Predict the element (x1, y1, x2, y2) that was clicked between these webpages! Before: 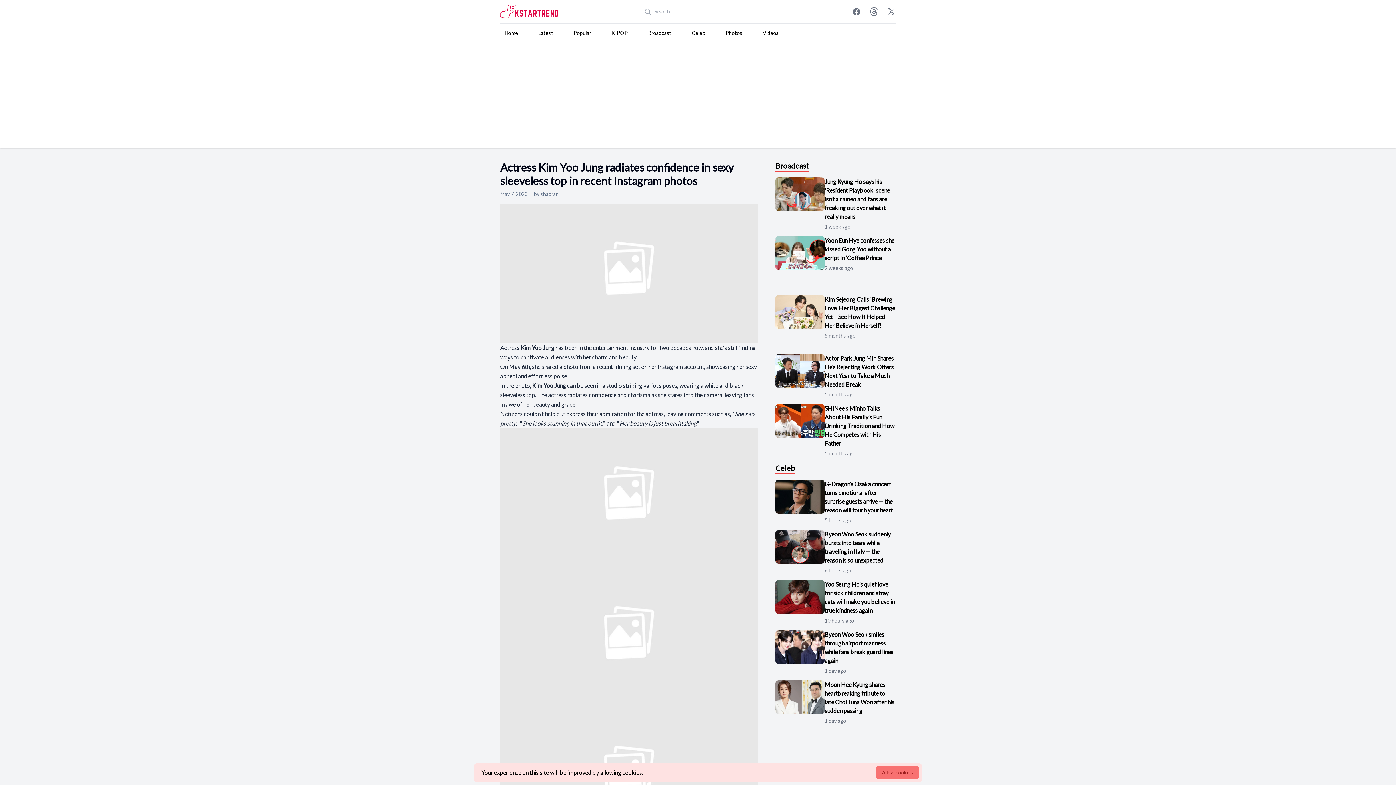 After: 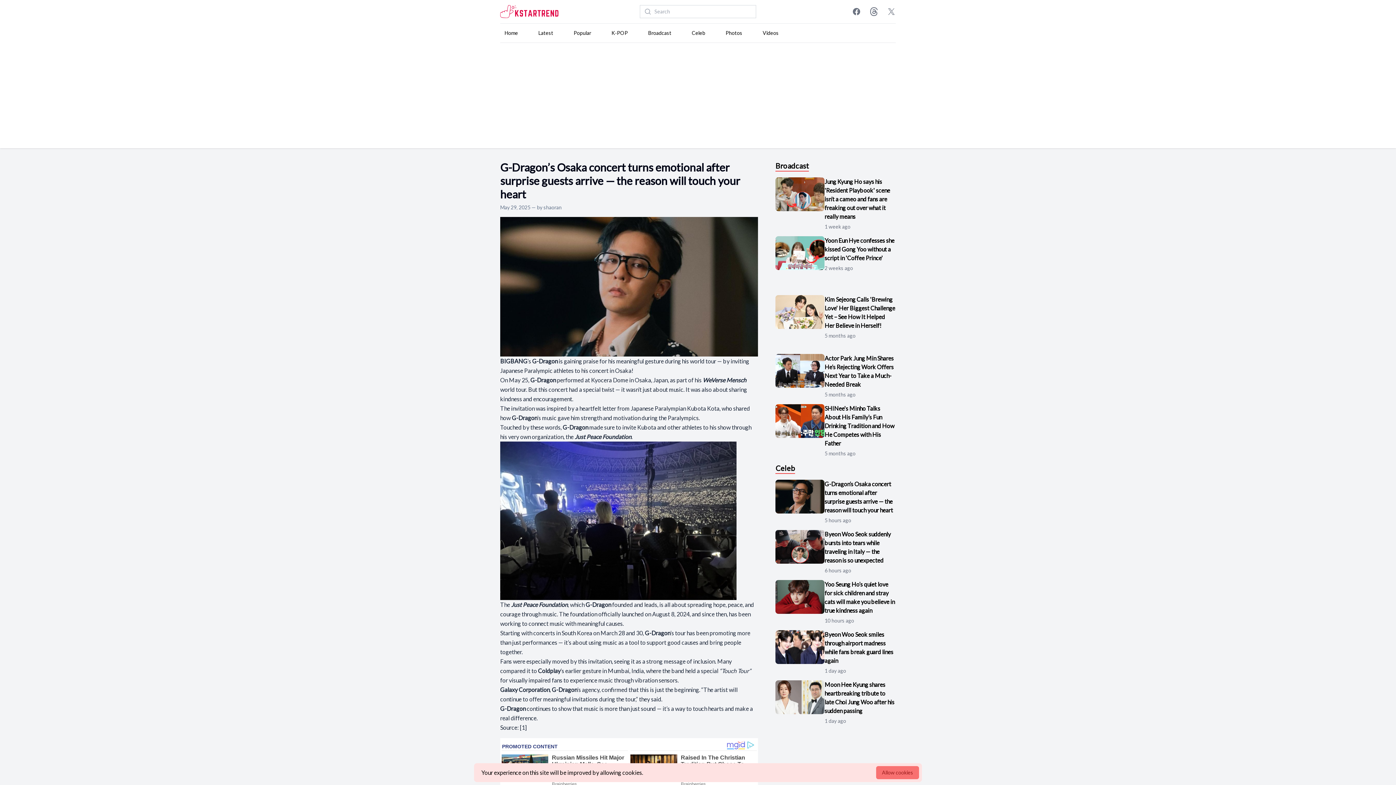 Action: bbox: (775, 480, 824, 513)